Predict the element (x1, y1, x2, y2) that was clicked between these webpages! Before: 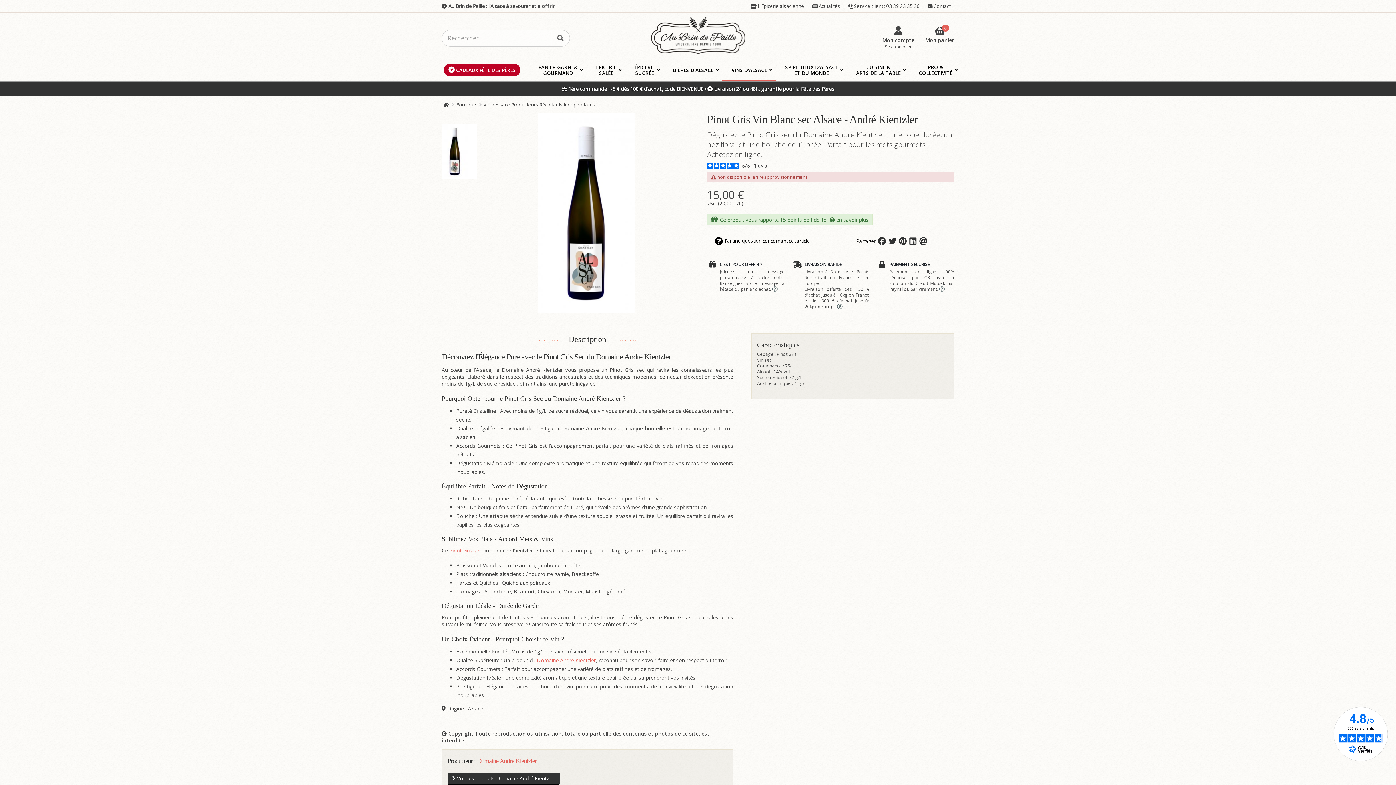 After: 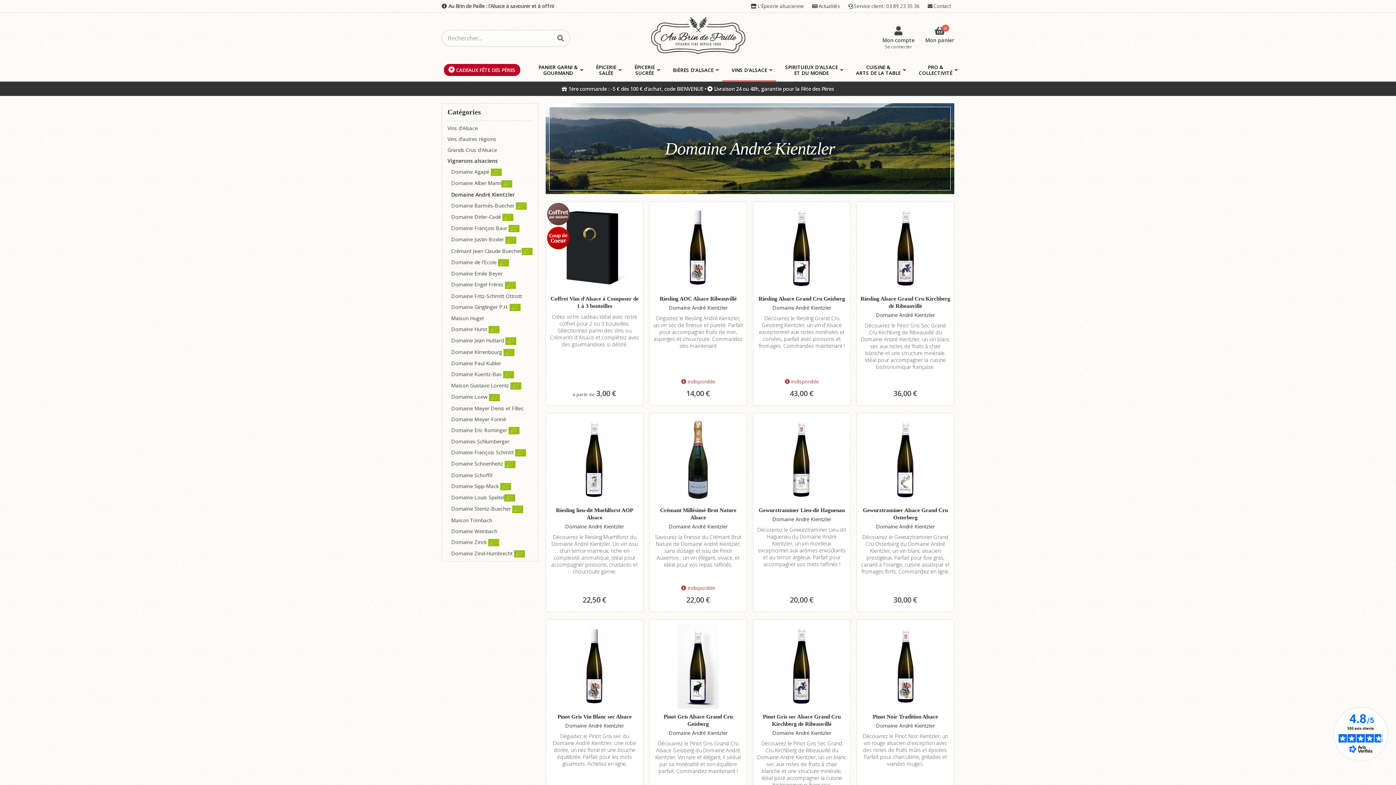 Action: bbox: (447, 773, 560, 785) label:  Voir les produits Domaine André Kientzler